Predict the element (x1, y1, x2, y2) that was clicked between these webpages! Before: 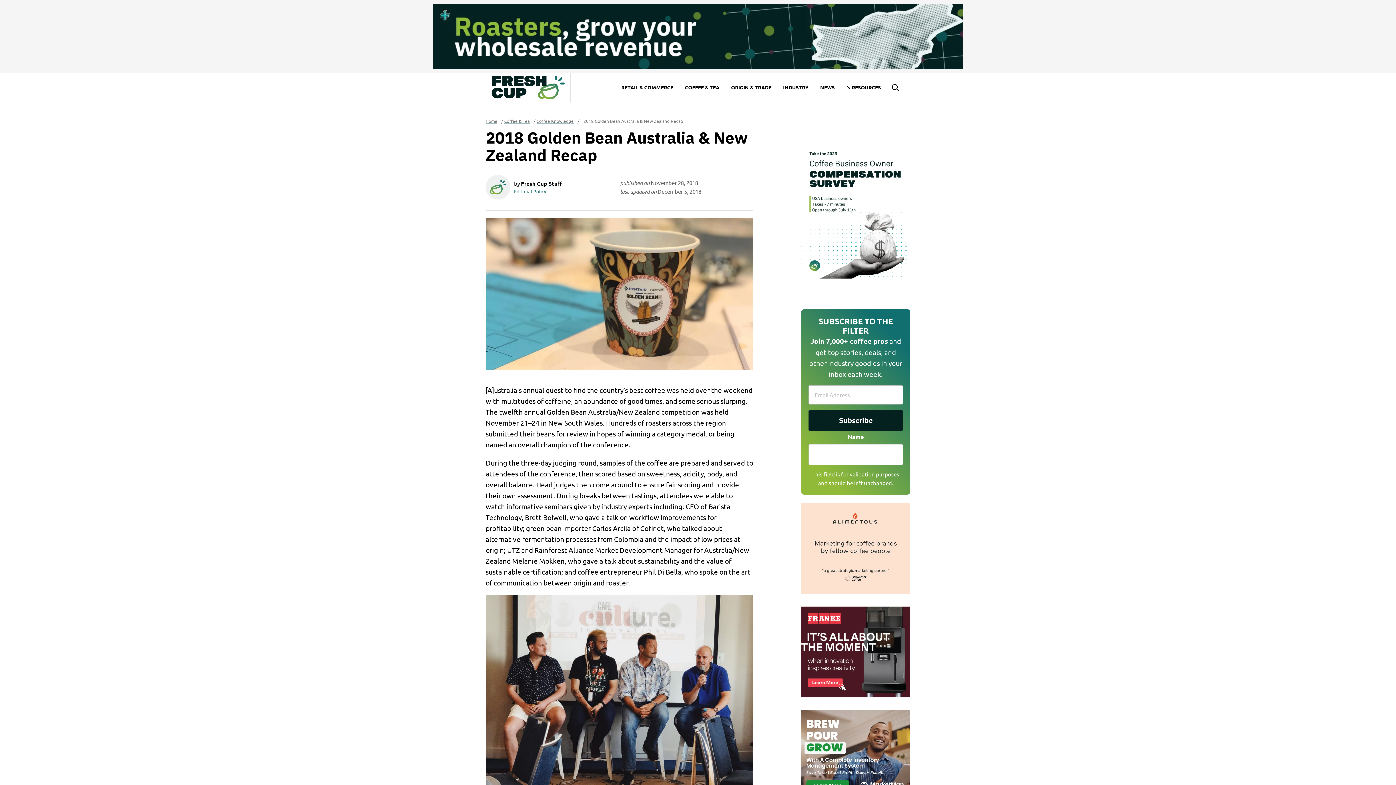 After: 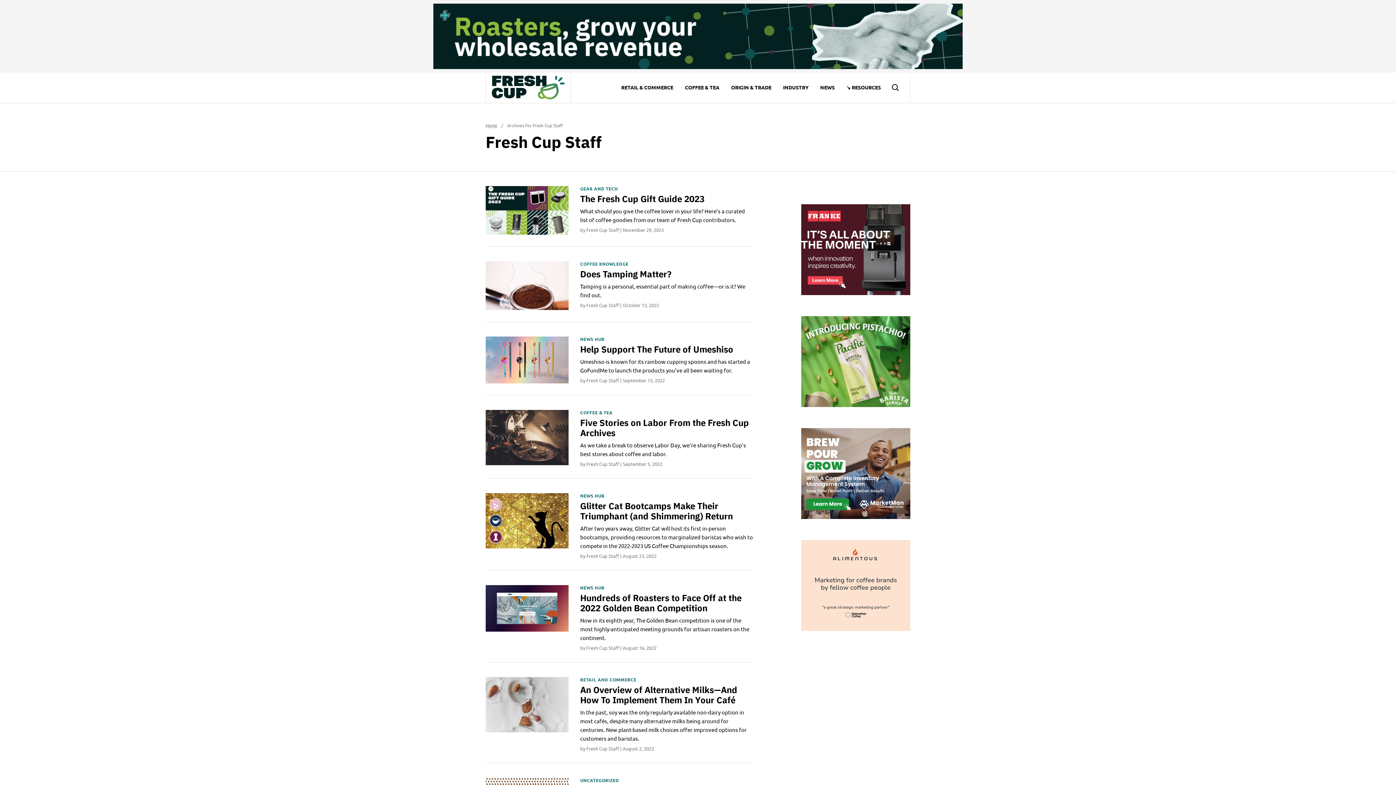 Action: bbox: (485, 174, 514, 199)